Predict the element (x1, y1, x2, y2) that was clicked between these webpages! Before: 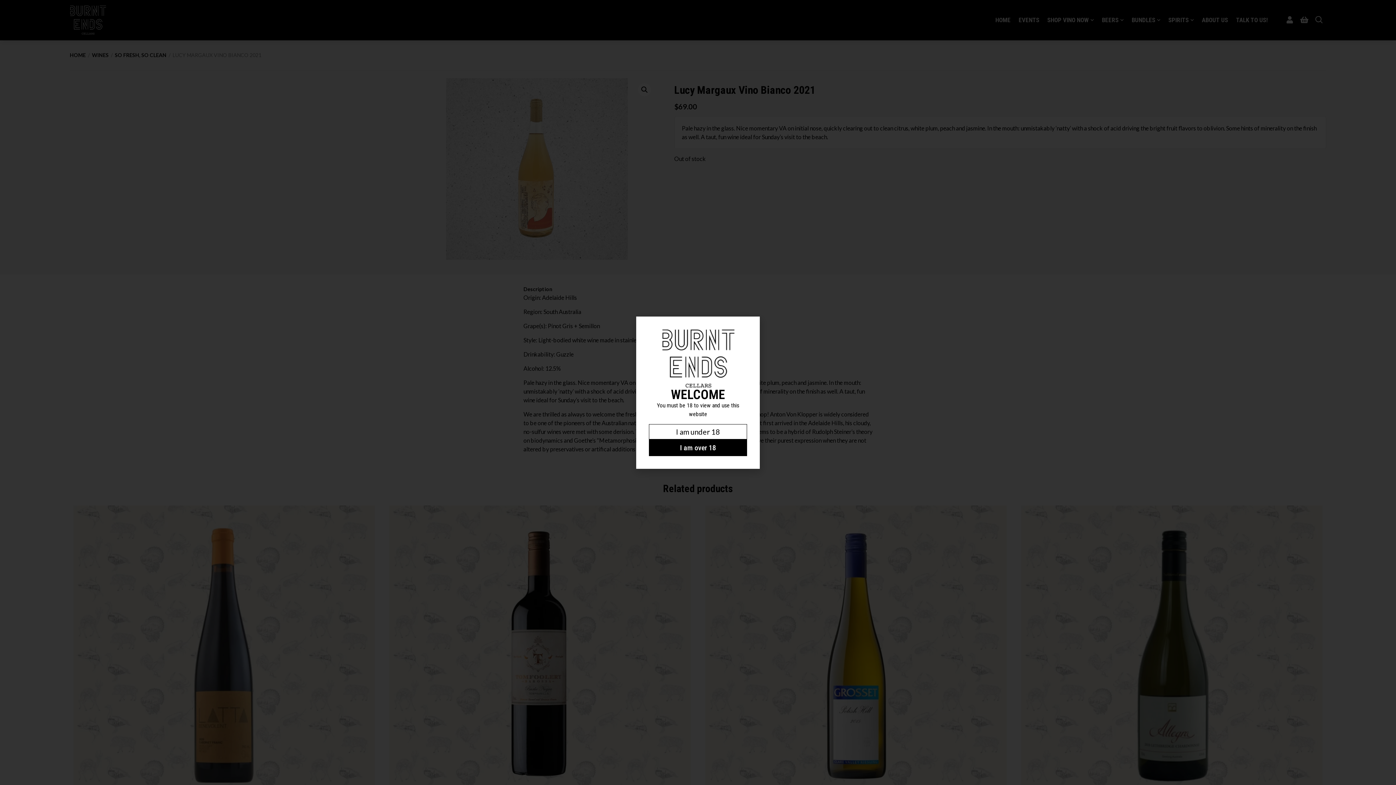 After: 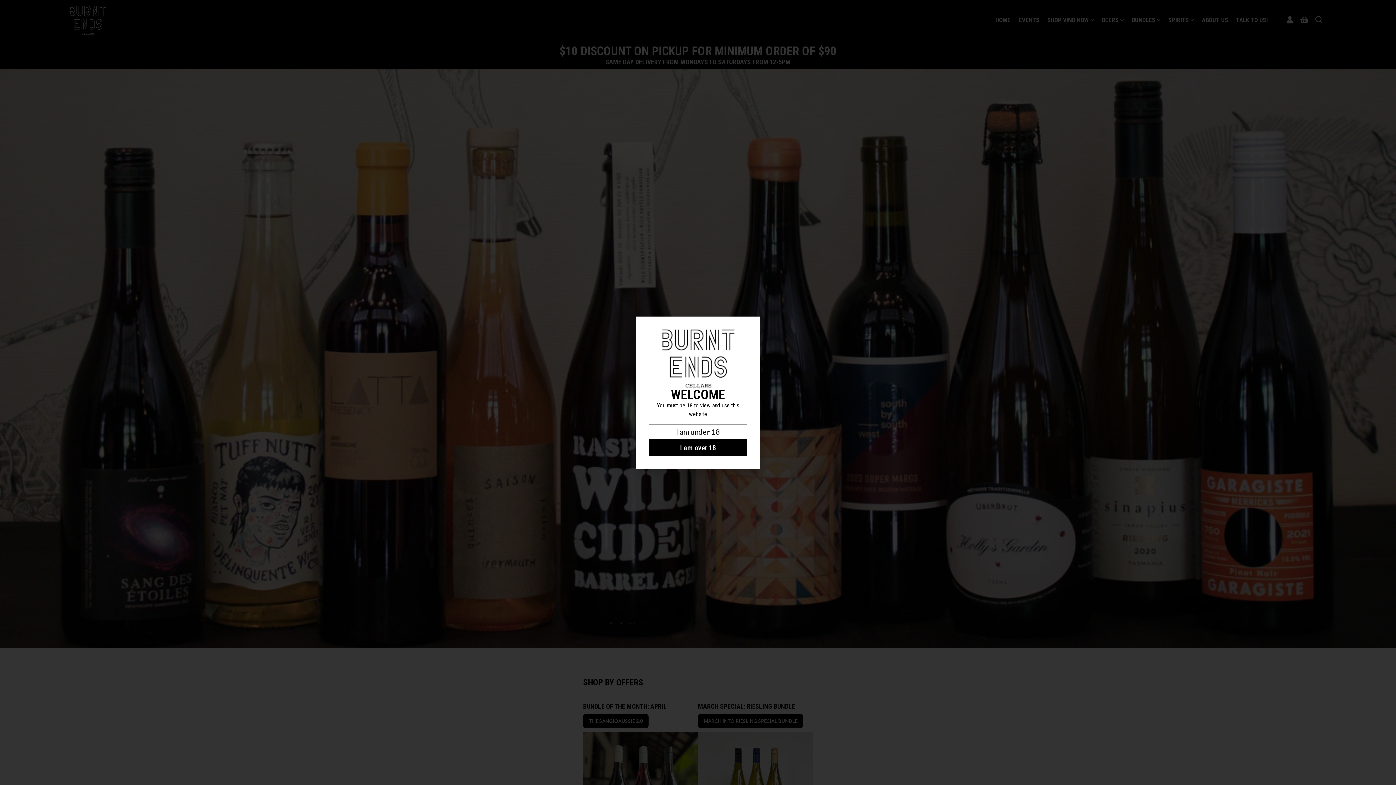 Action: bbox: (661, 329, 734, 388)